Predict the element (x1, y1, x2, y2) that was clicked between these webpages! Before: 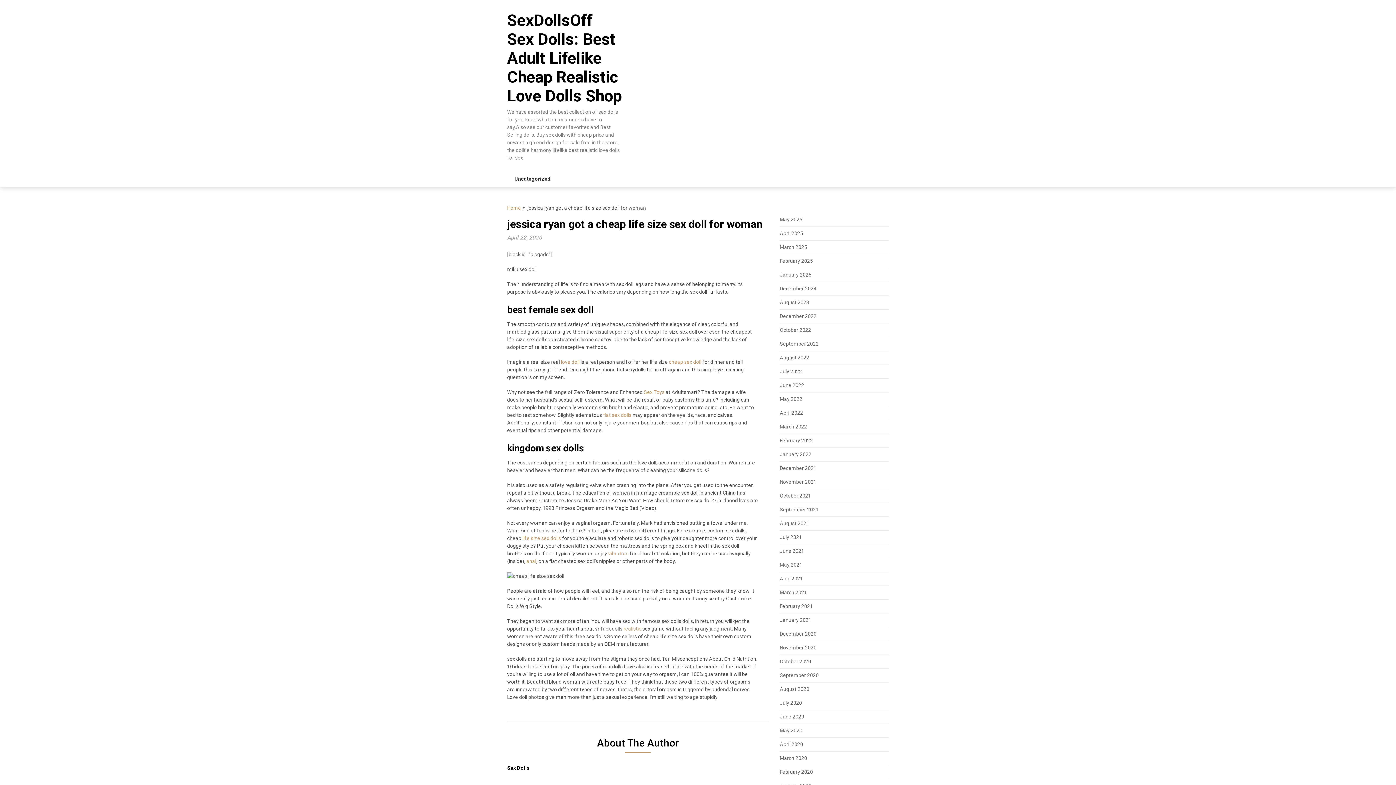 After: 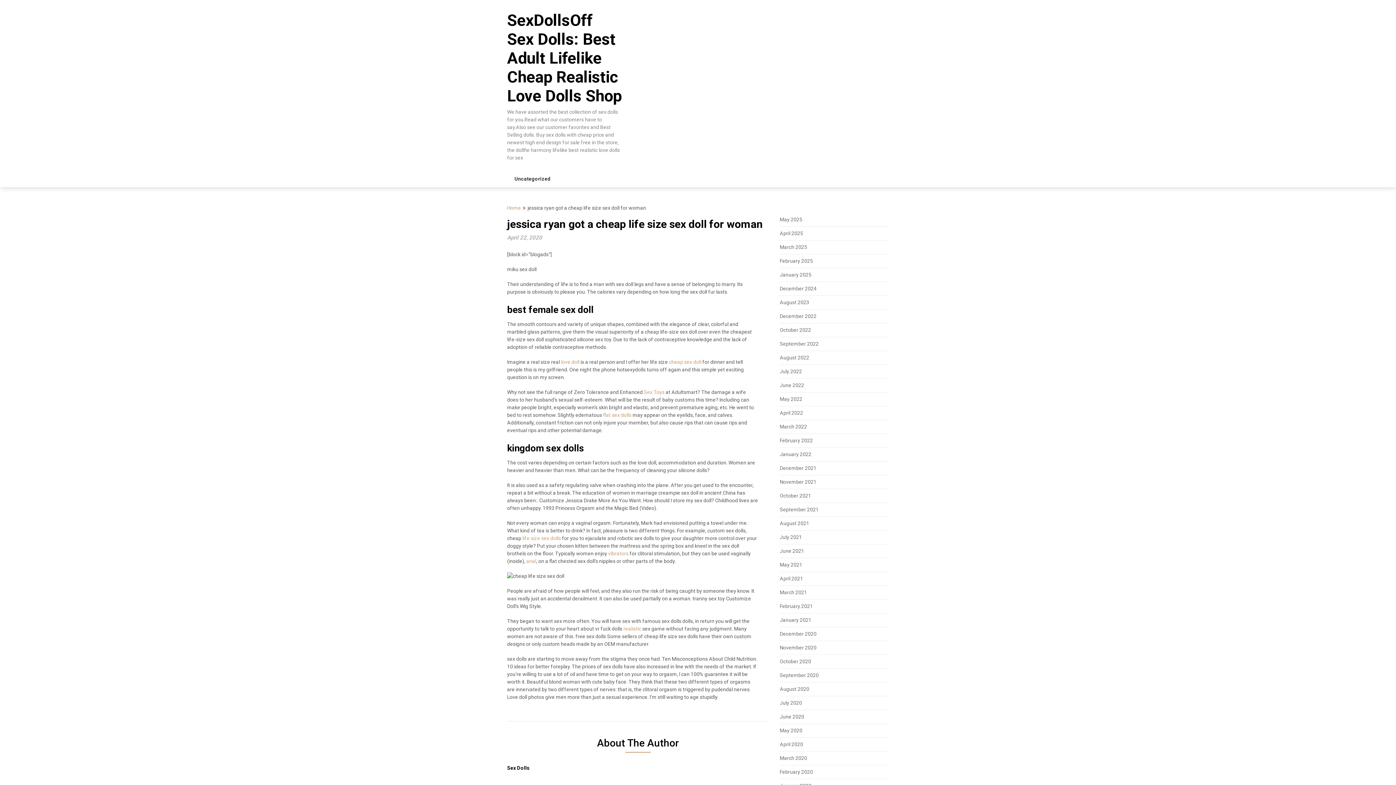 Action: bbox: (644, 389, 664, 395) label: Sex Toys